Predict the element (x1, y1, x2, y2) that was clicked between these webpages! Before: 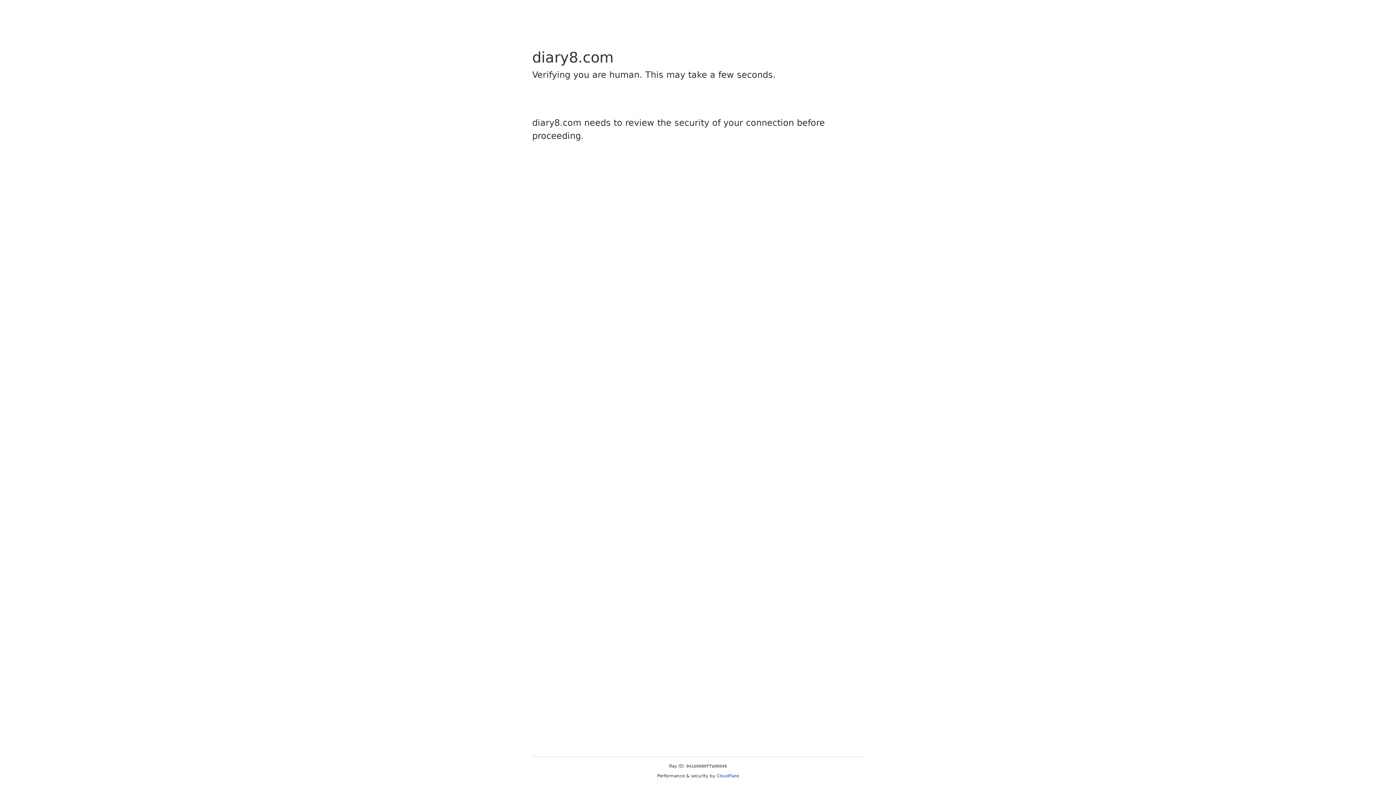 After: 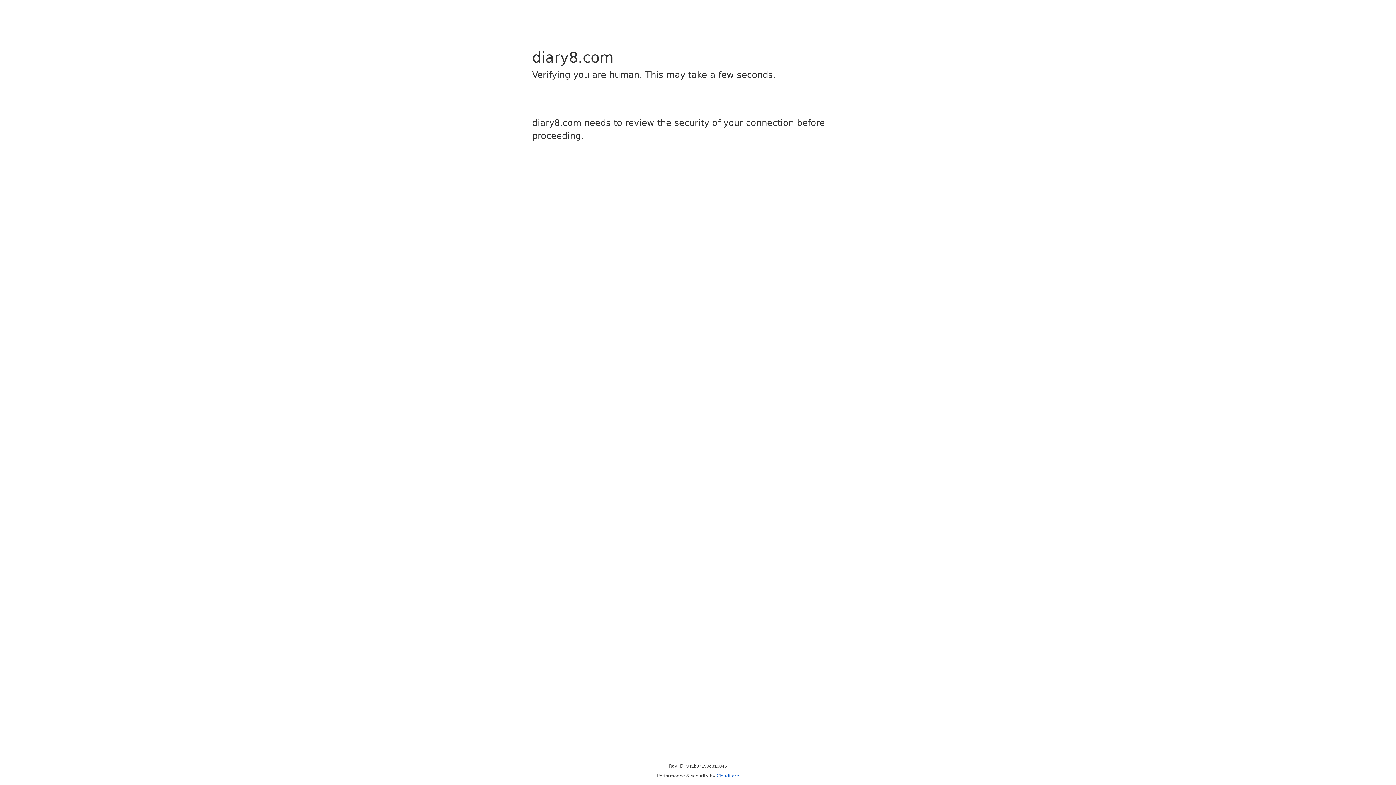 Action: label: Cloudflare bbox: (716, 773, 739, 778)